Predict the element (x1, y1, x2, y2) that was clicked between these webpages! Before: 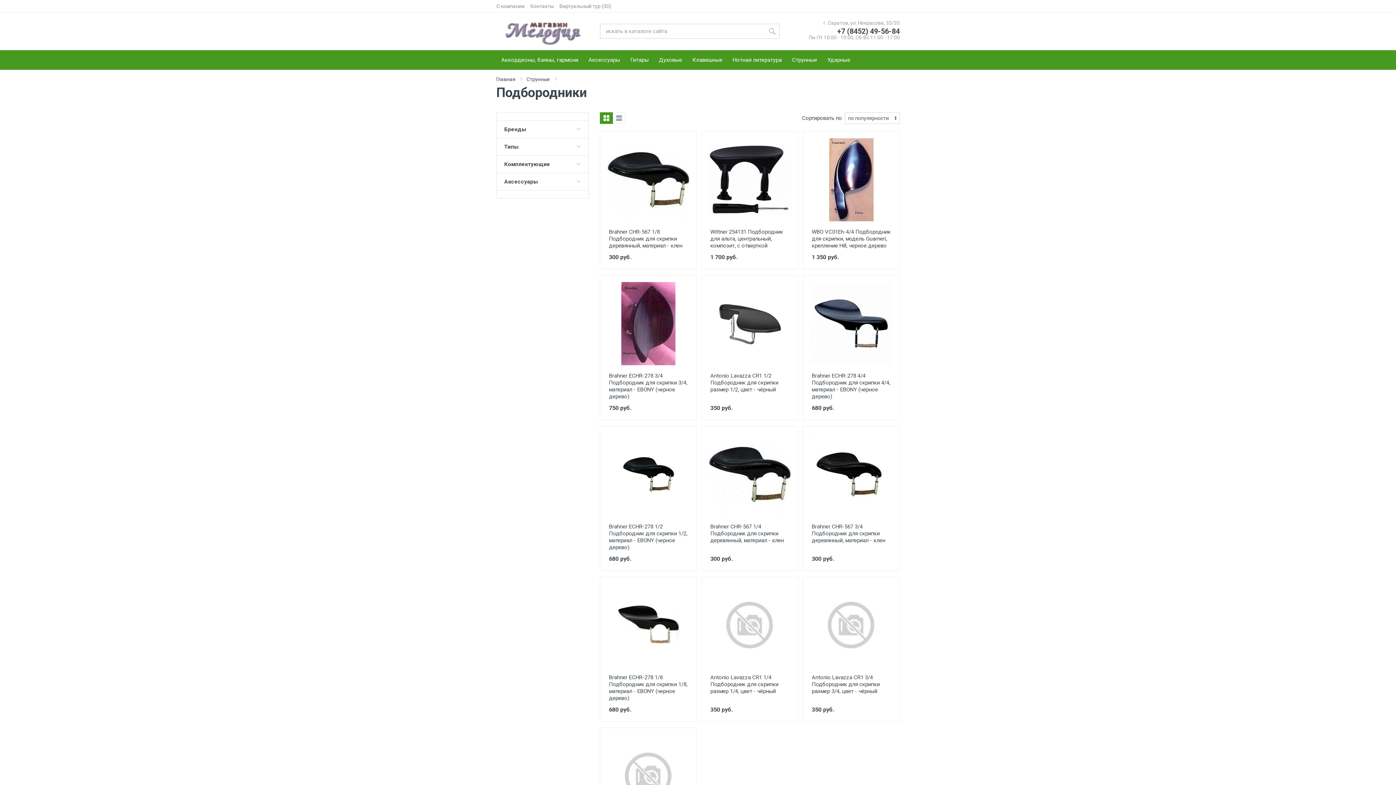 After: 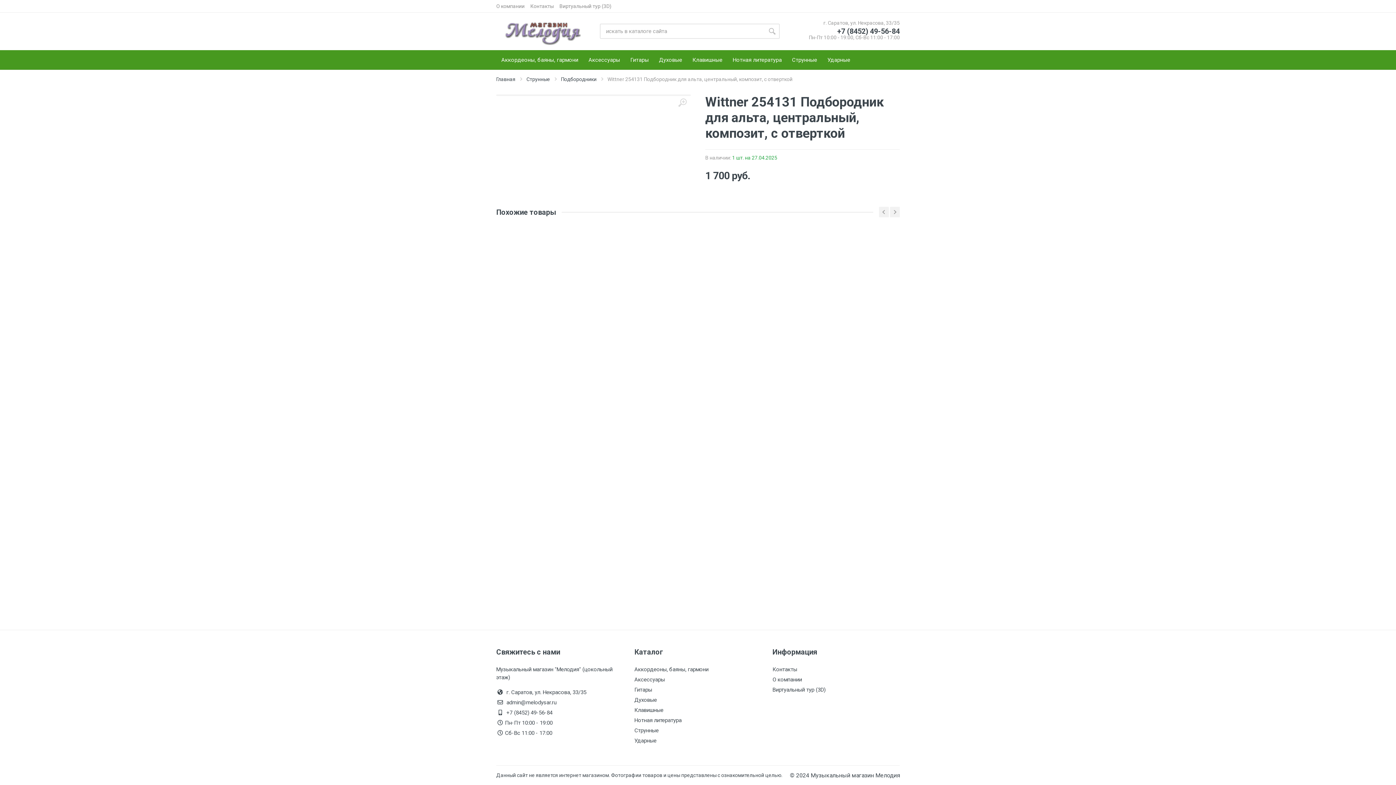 Action: bbox: (708, 138, 791, 221)